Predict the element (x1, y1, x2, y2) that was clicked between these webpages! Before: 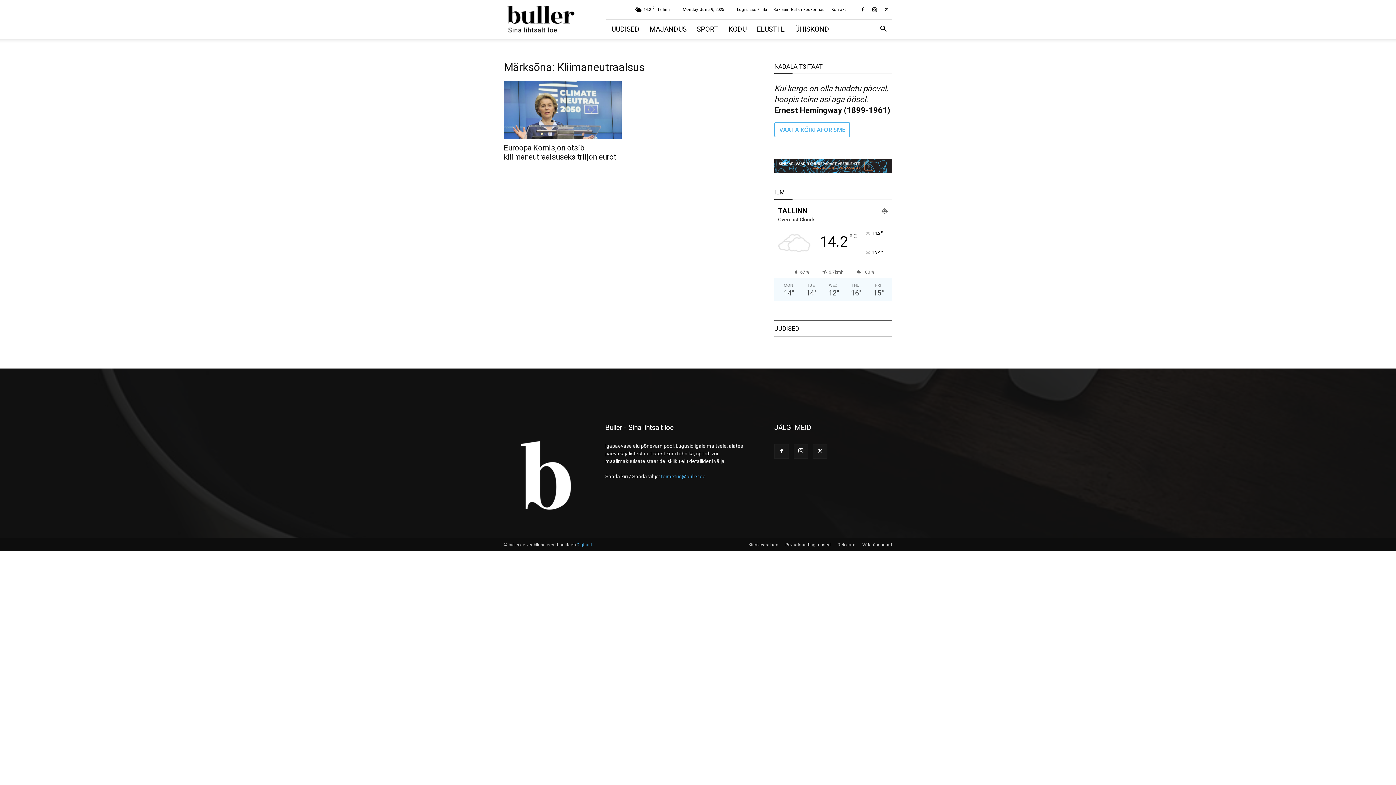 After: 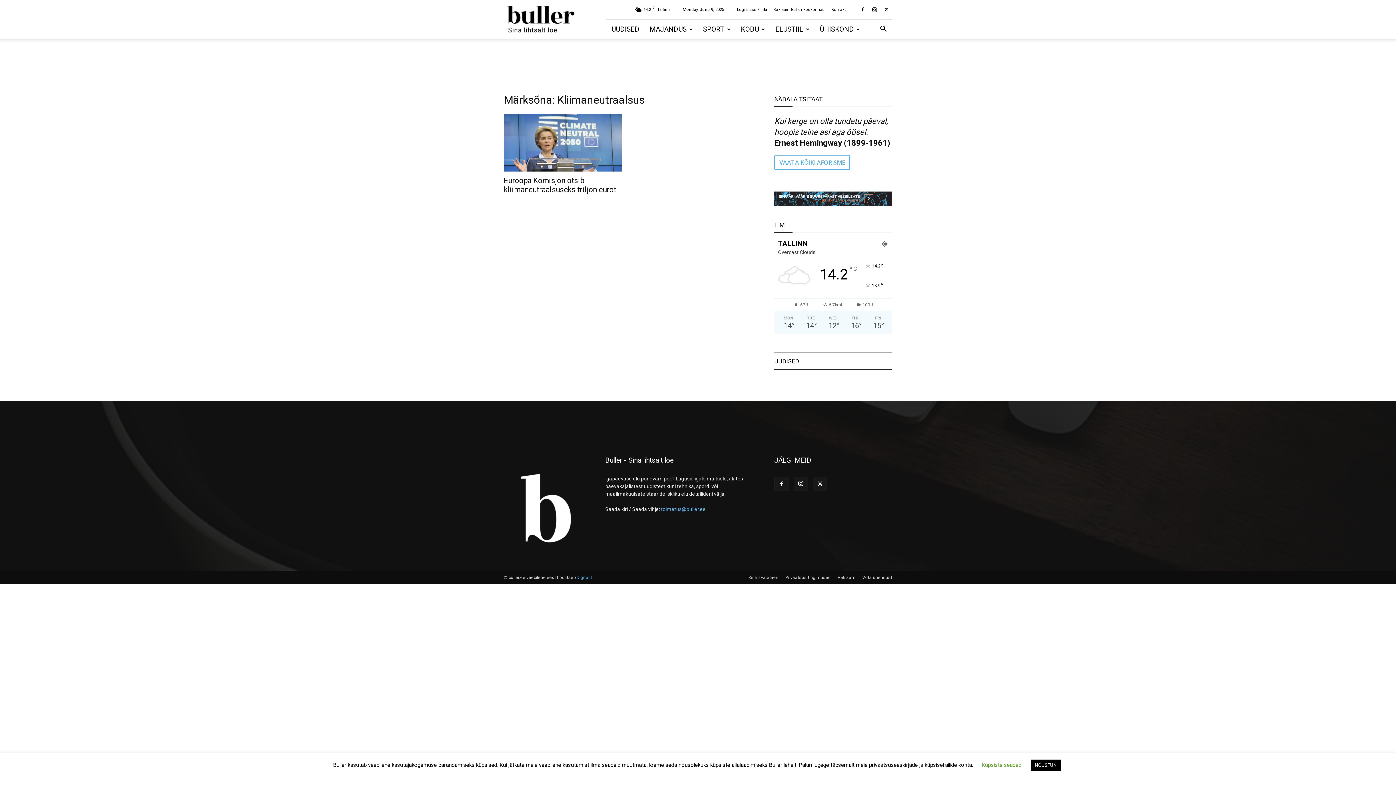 Action: bbox: (793, 444, 808, 458)